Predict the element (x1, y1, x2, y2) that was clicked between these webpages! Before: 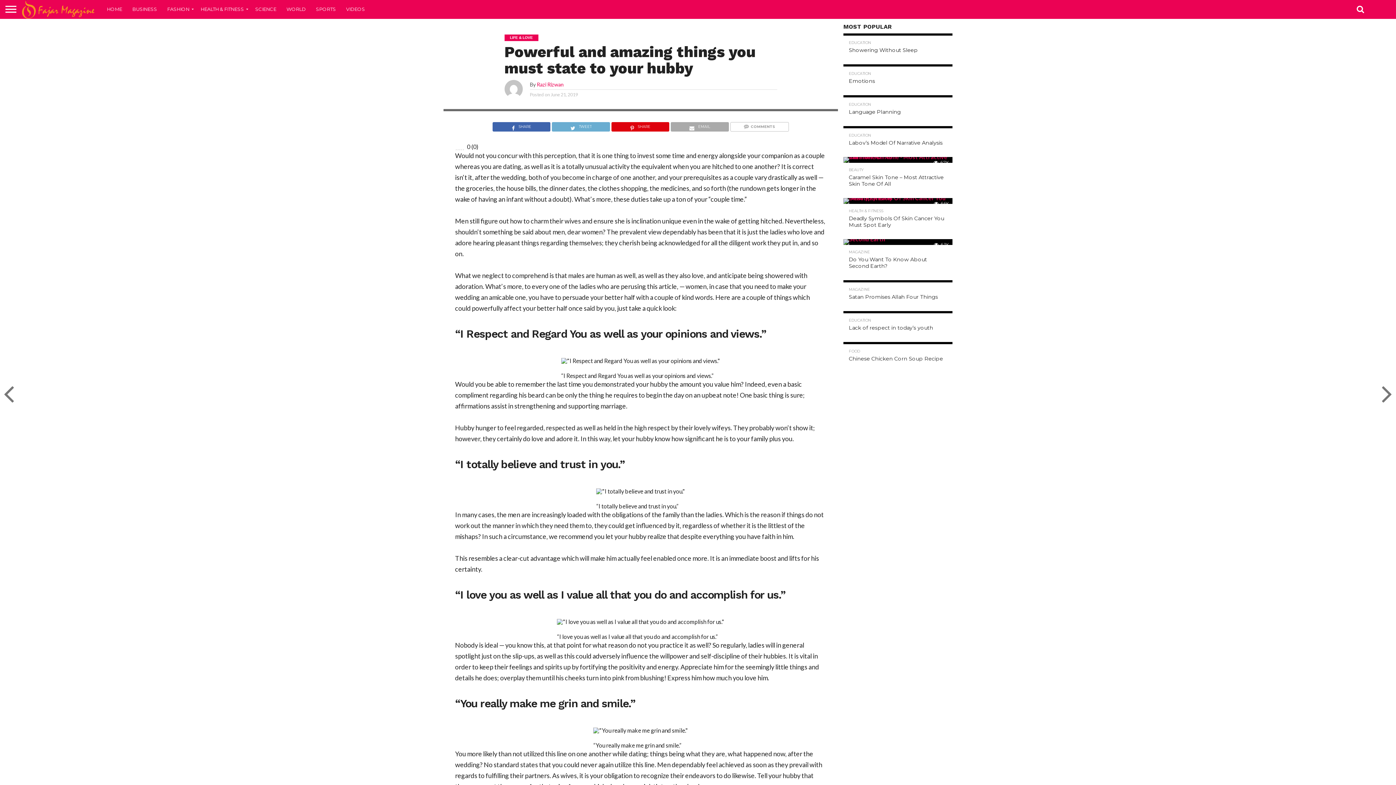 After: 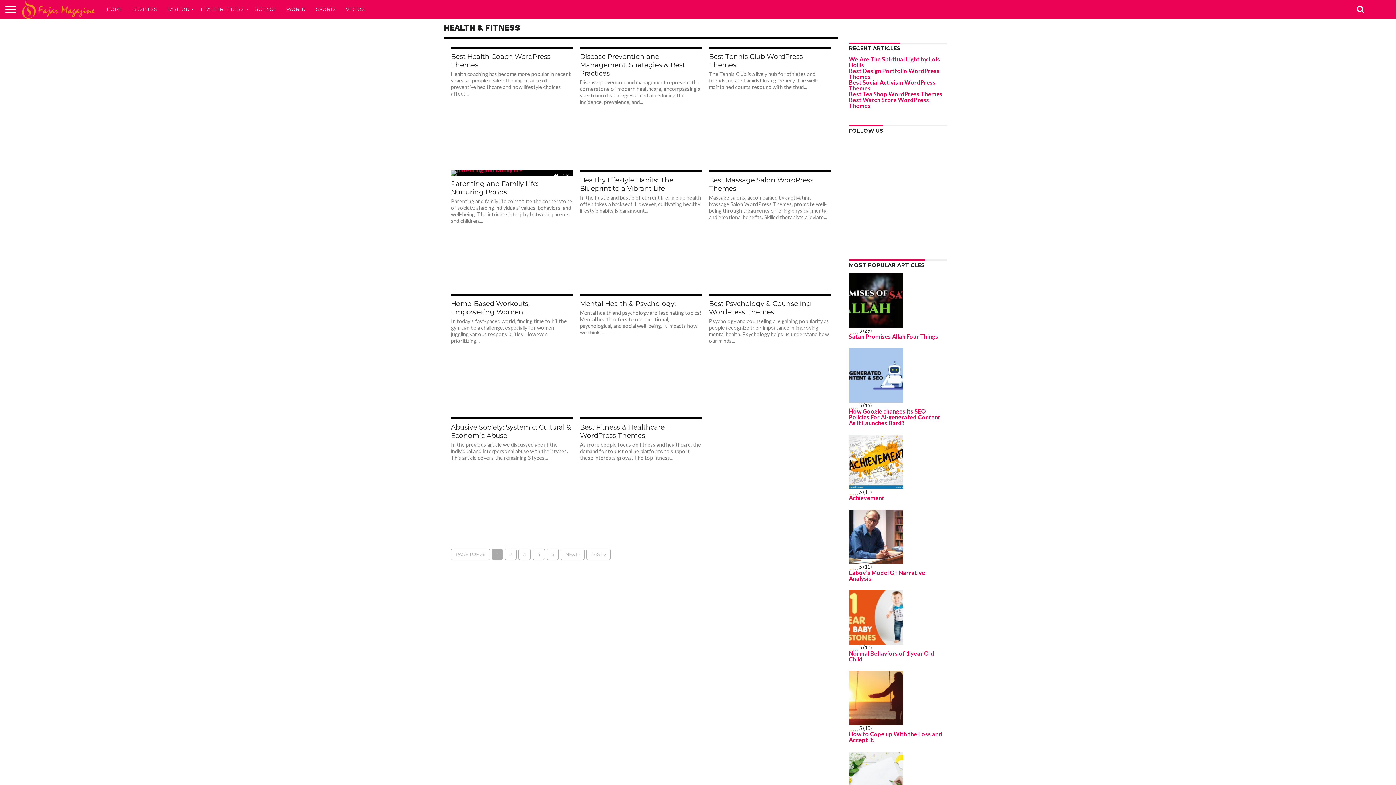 Action: bbox: (195, 0, 250, 18) label: HEALTH & FITNESS